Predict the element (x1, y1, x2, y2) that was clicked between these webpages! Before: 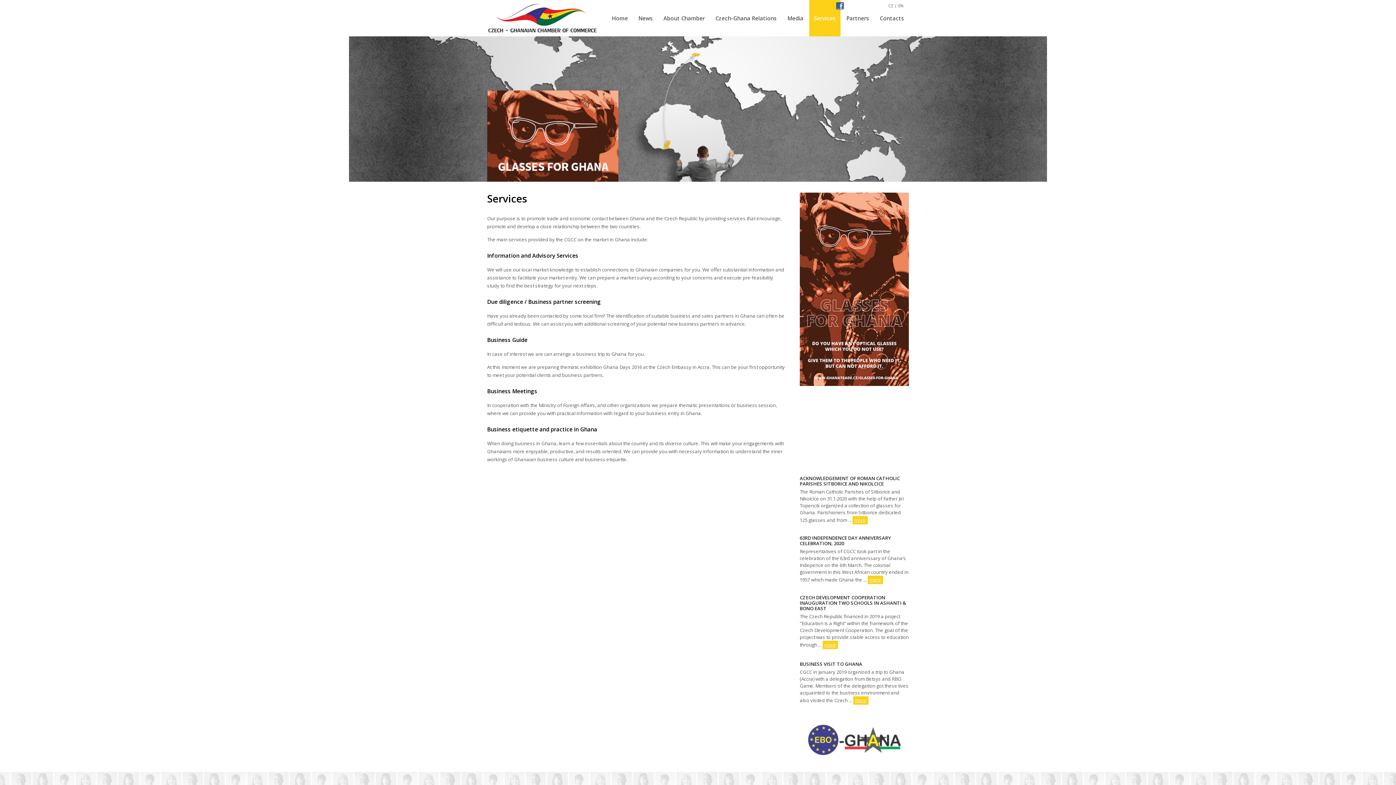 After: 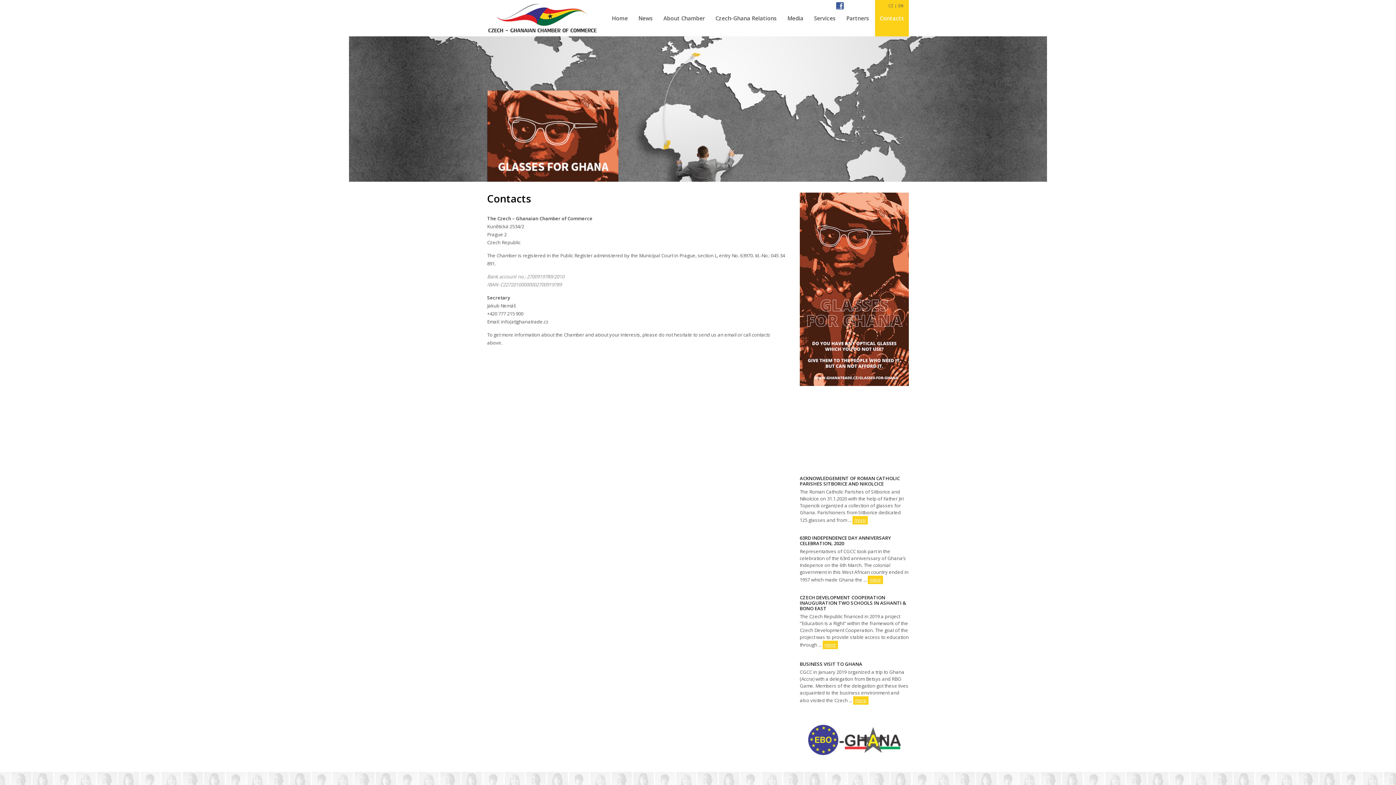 Action: bbox: (875, 0, 909, 36) label: Contacts